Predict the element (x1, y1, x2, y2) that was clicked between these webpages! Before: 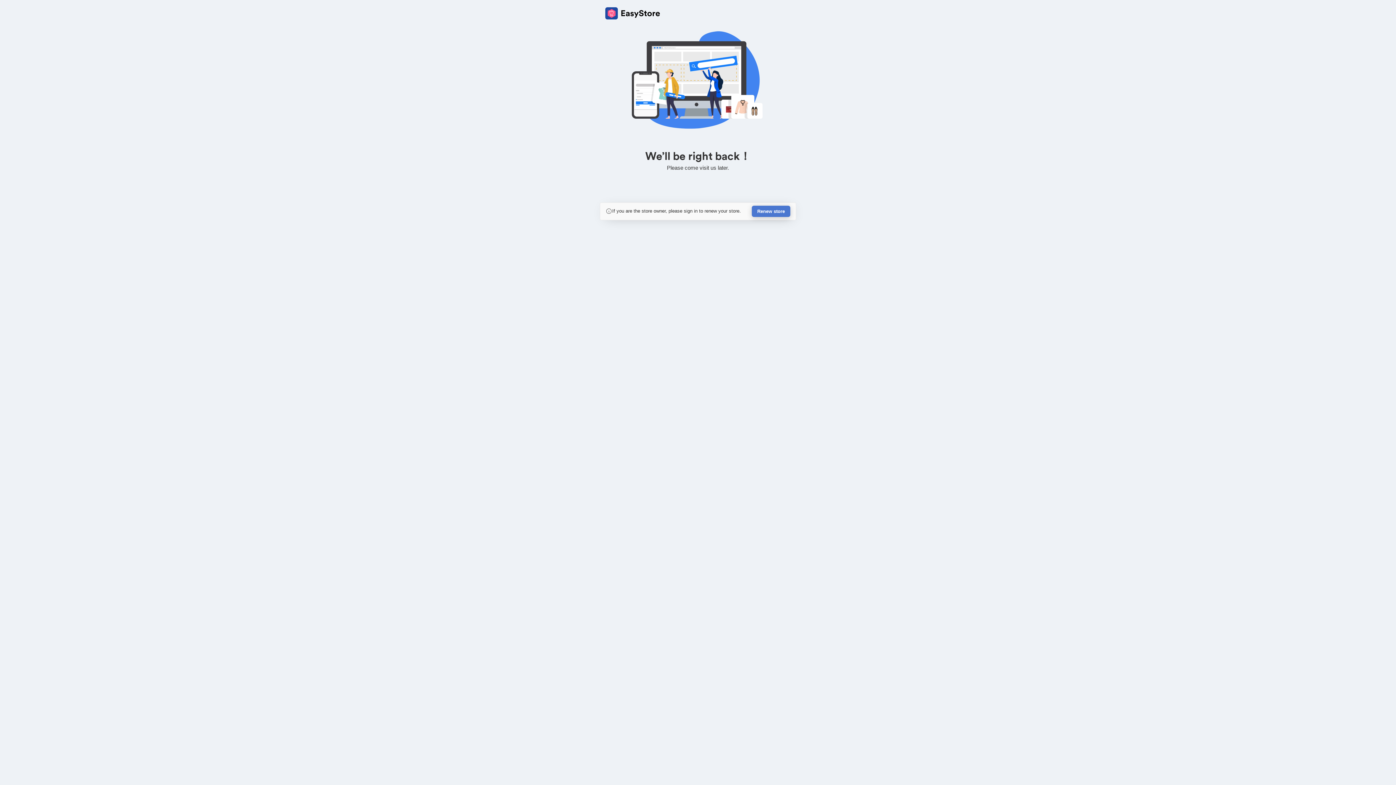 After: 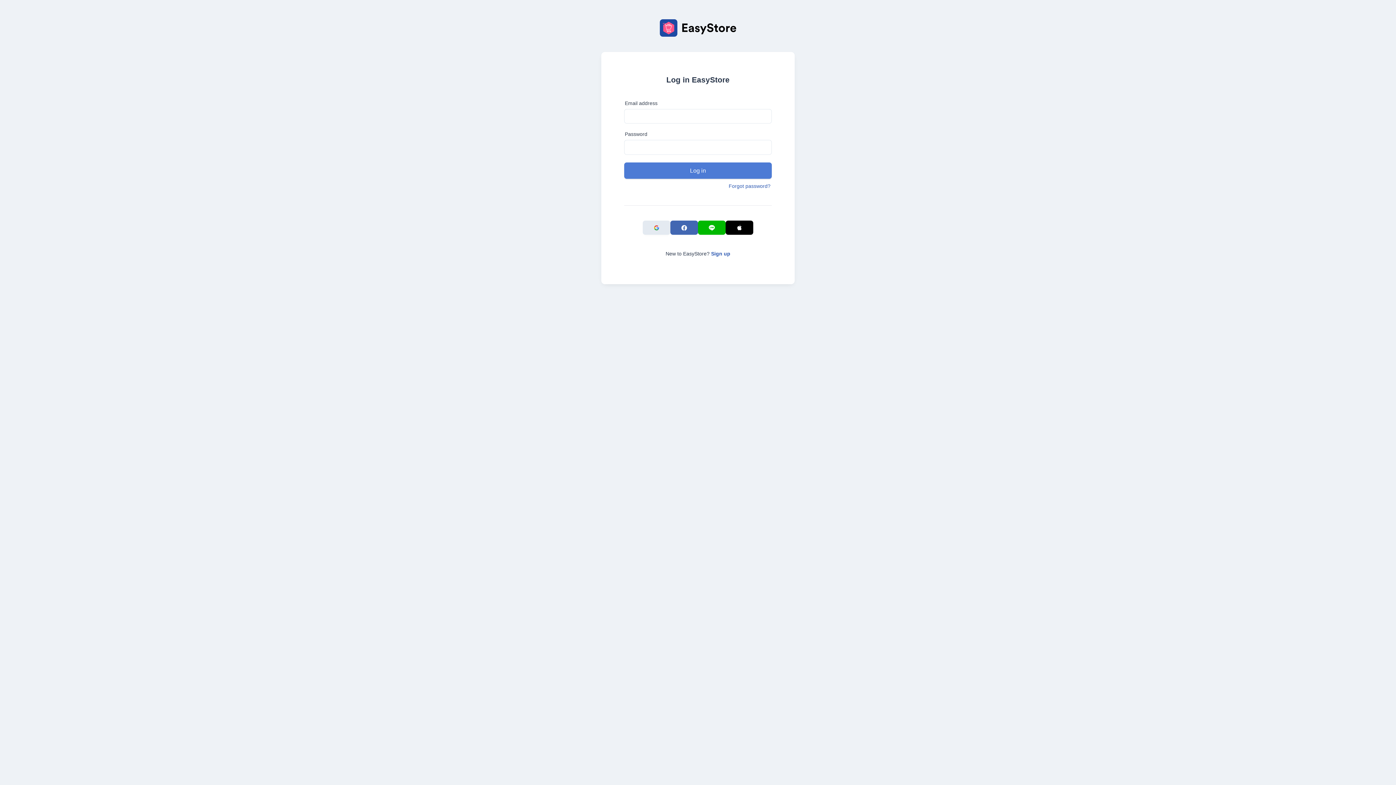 Action: label: Renew store bbox: (752, 205, 790, 217)